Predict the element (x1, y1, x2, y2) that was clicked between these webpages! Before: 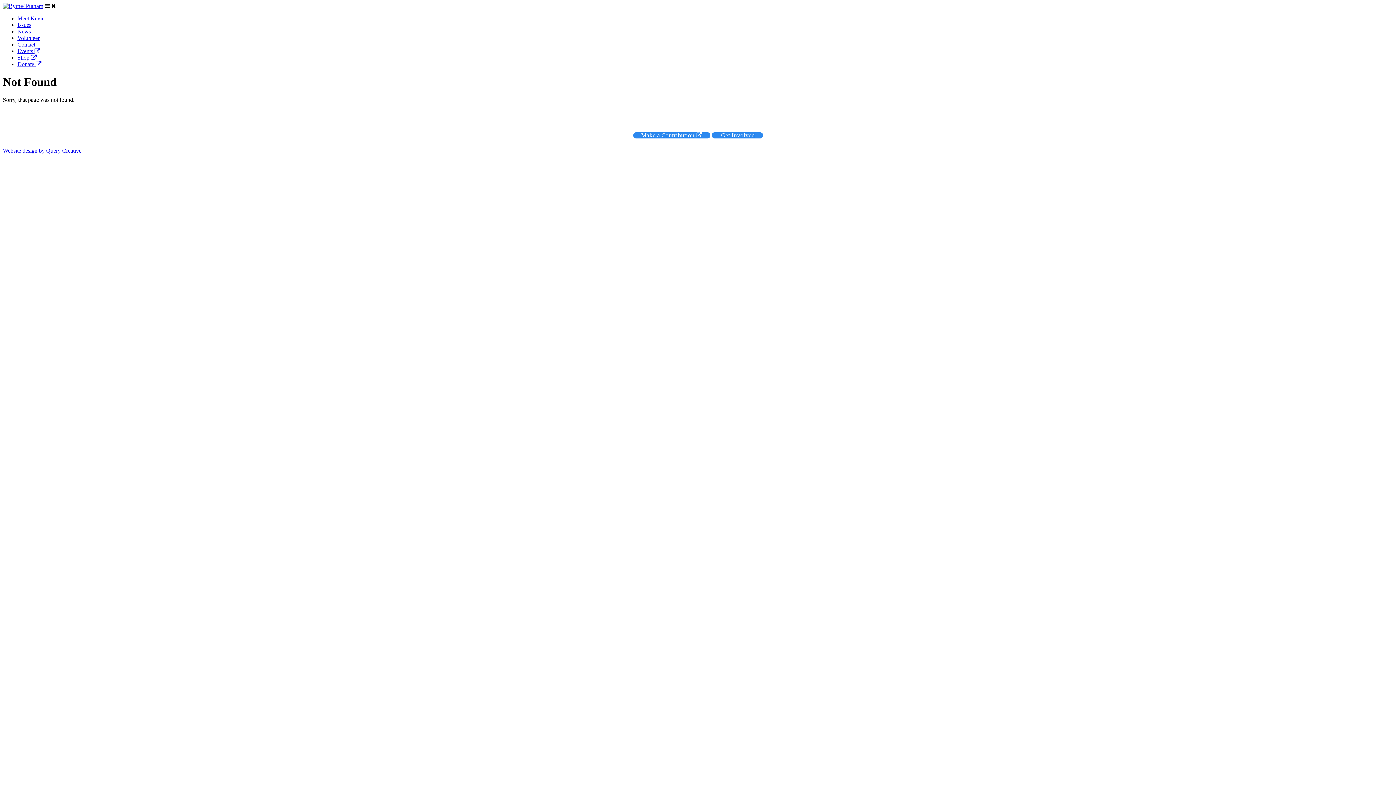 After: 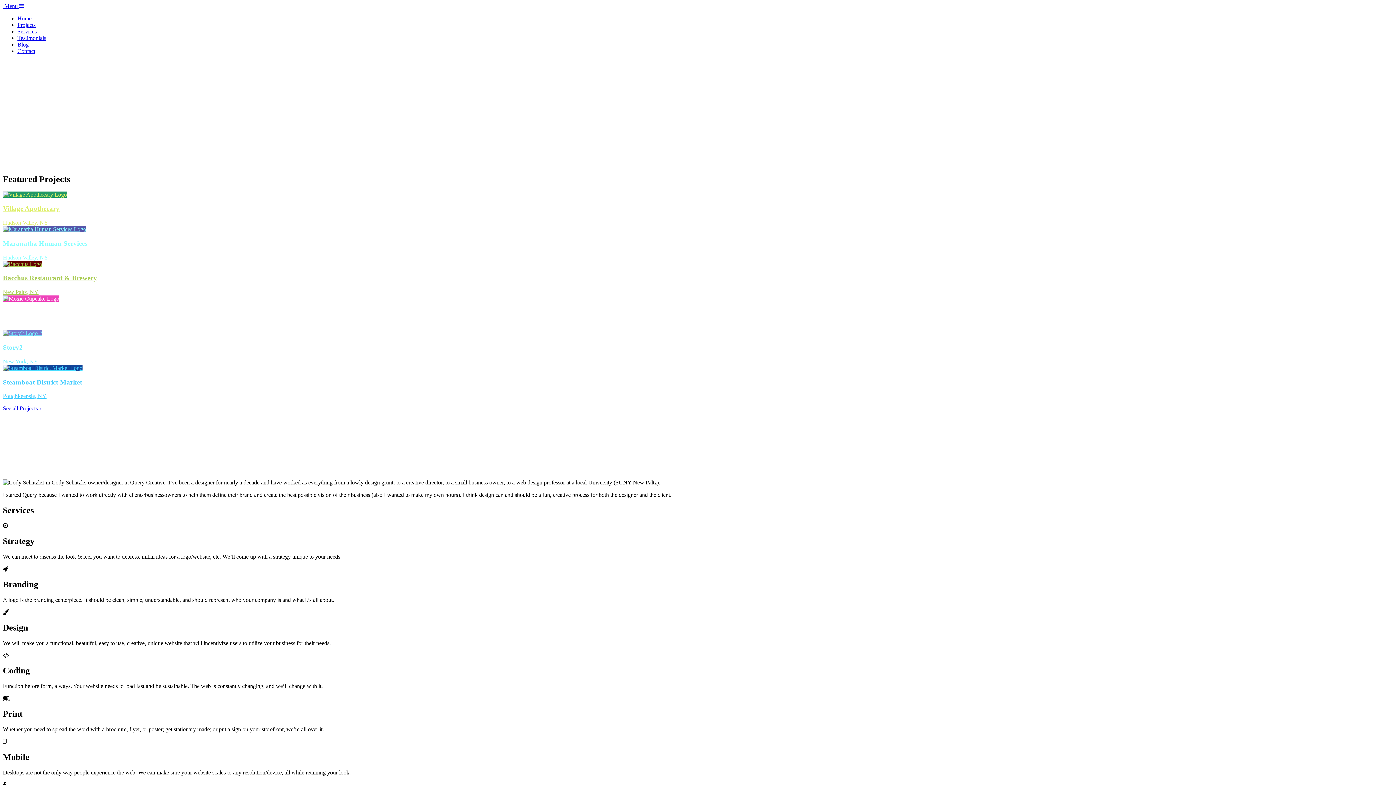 Action: bbox: (2, 147, 81, 153) label: Website design by Query Creative